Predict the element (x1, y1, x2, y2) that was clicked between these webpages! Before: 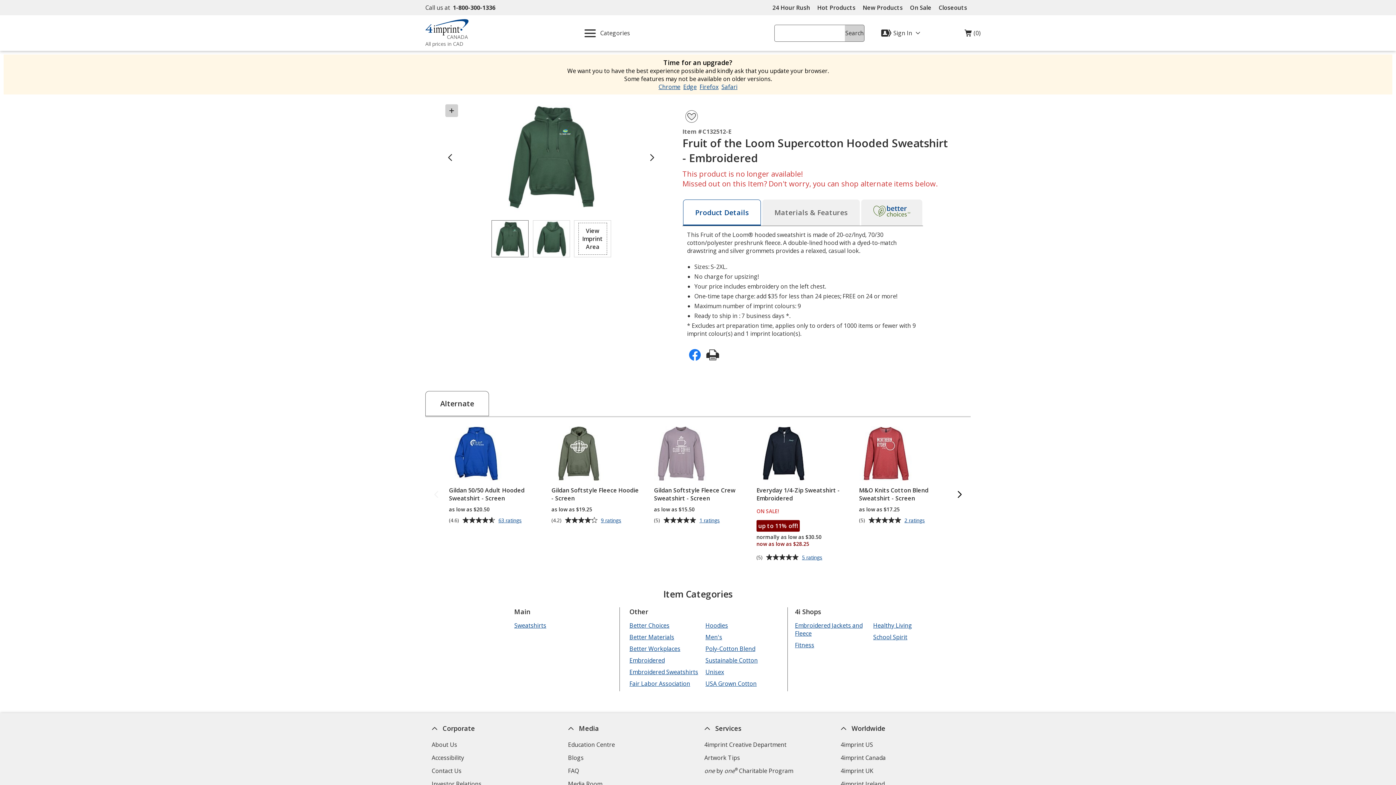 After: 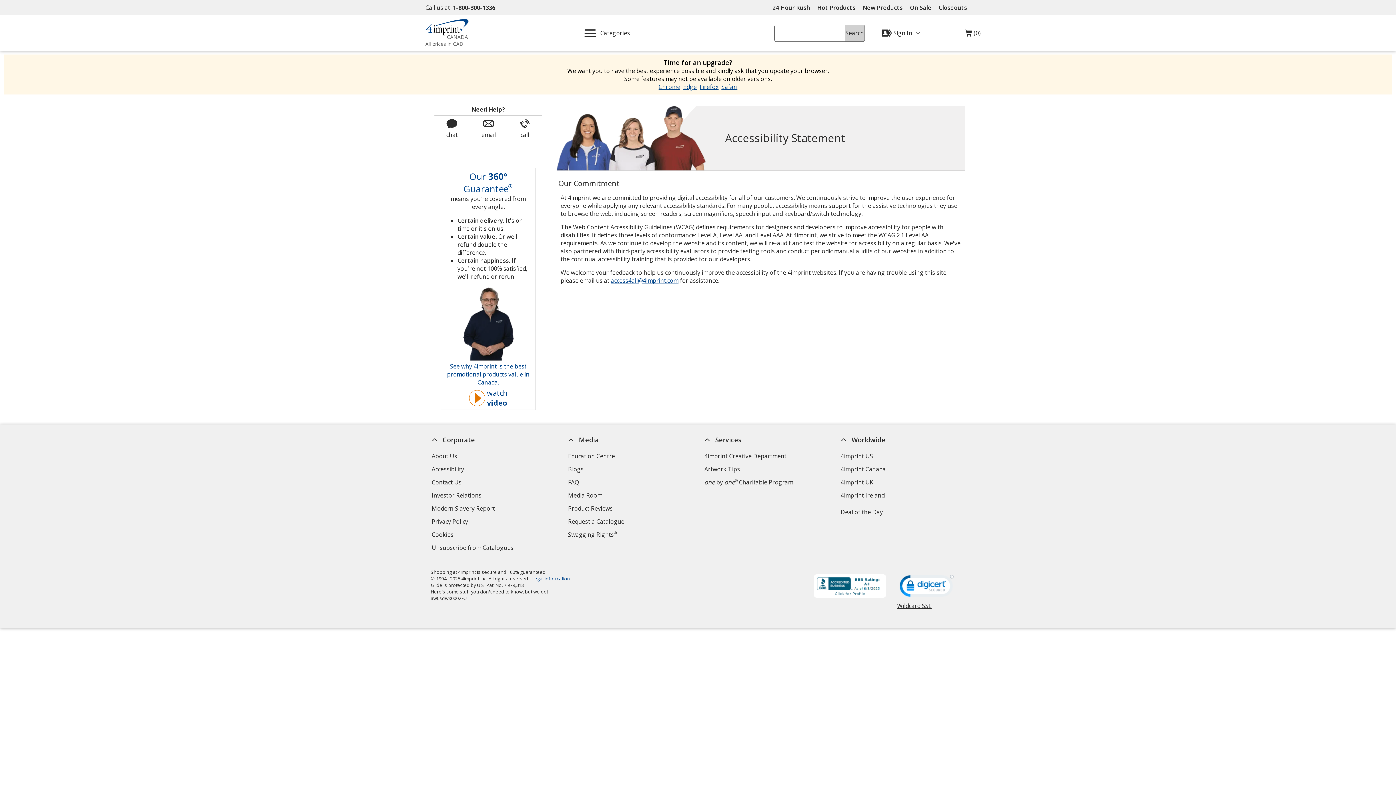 Action: bbox: (430, 752, 466, 764) label: Accessibility